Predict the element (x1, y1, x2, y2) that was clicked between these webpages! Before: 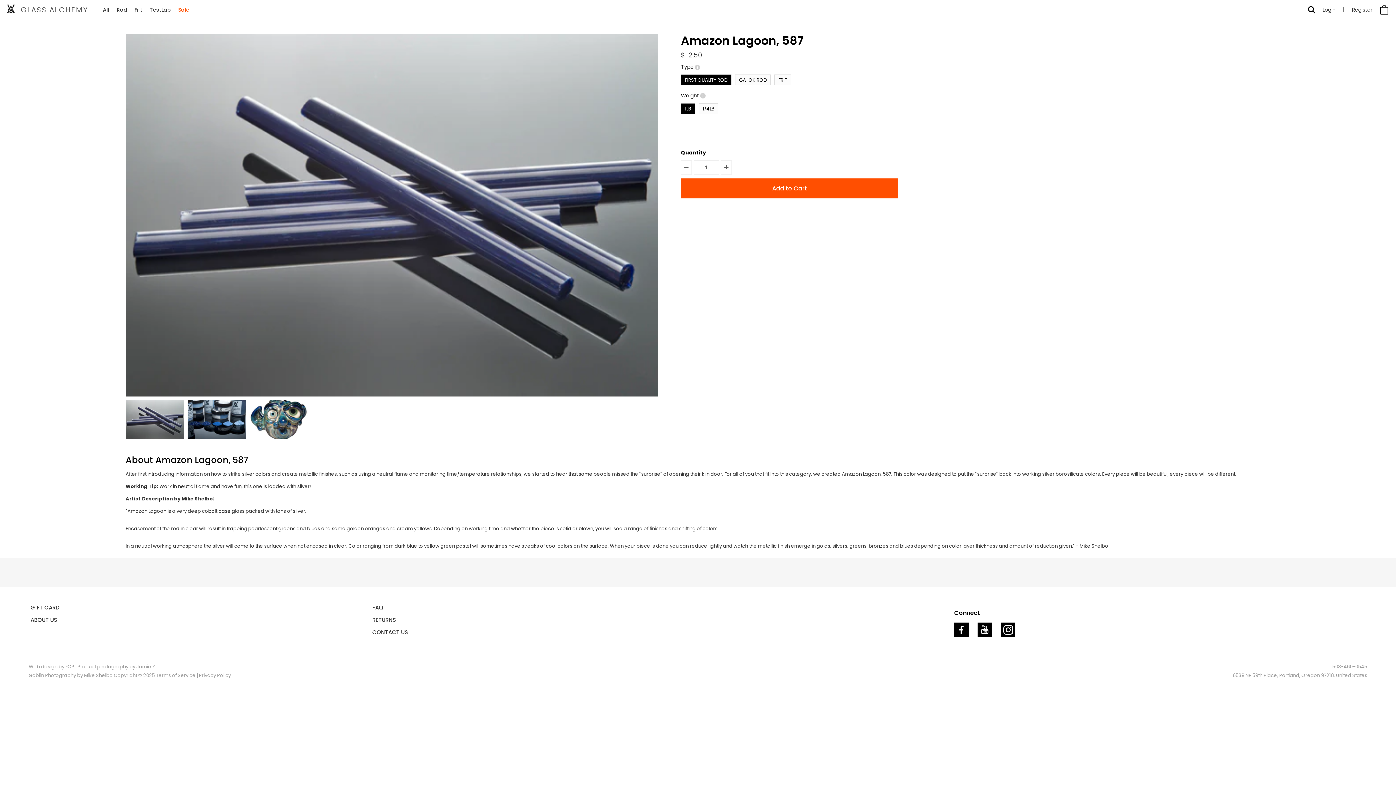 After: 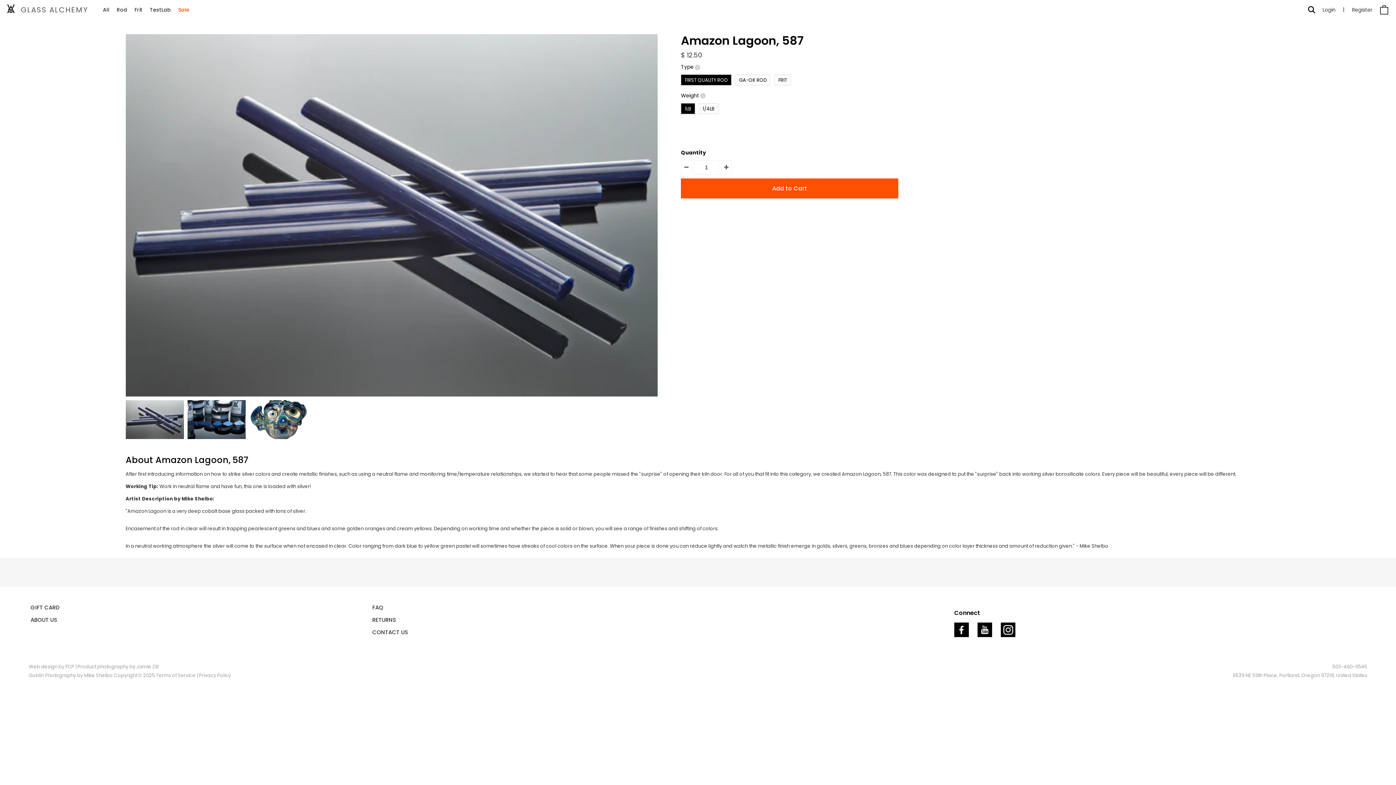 Action: bbox: (681, 160, 692, 174)